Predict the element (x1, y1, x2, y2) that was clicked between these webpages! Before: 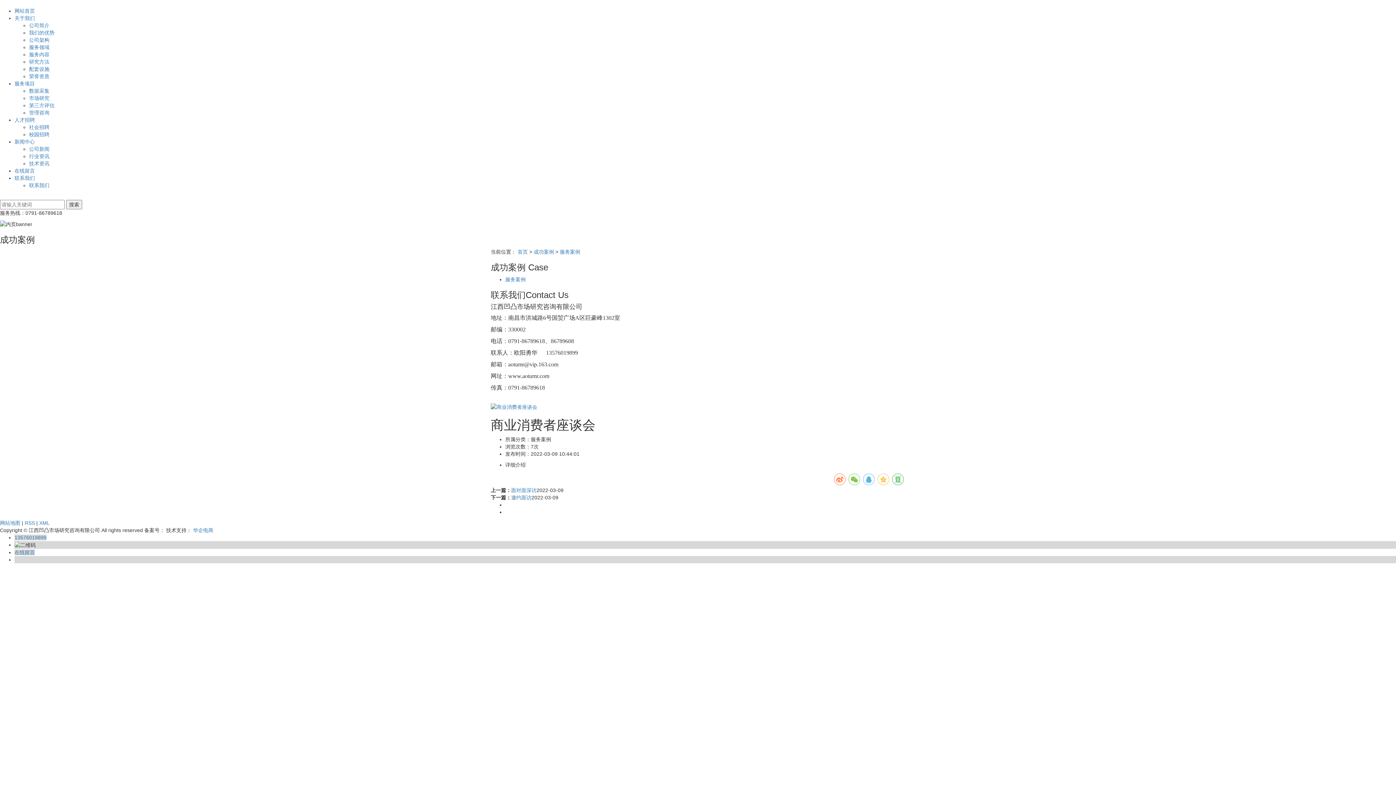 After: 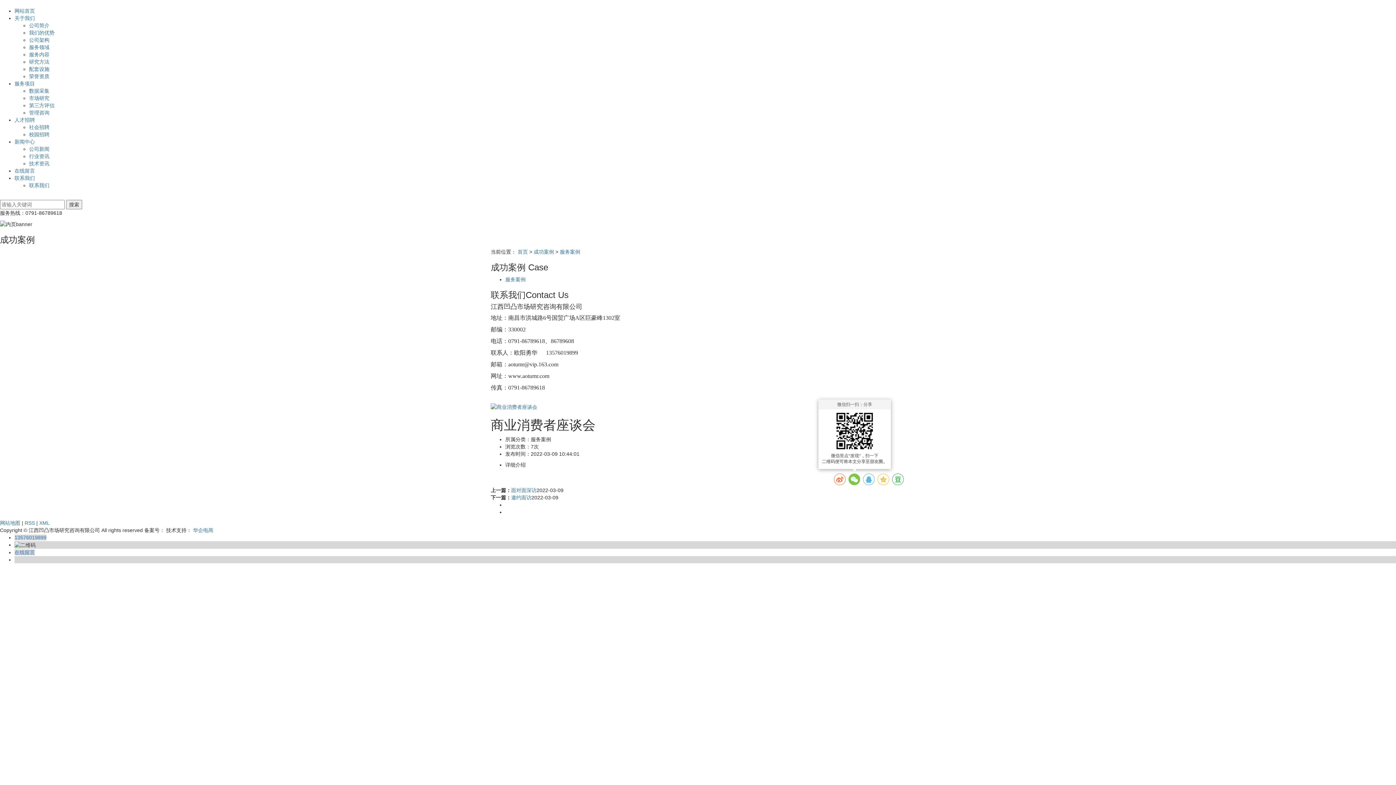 Action: bbox: (848, 473, 860, 485)